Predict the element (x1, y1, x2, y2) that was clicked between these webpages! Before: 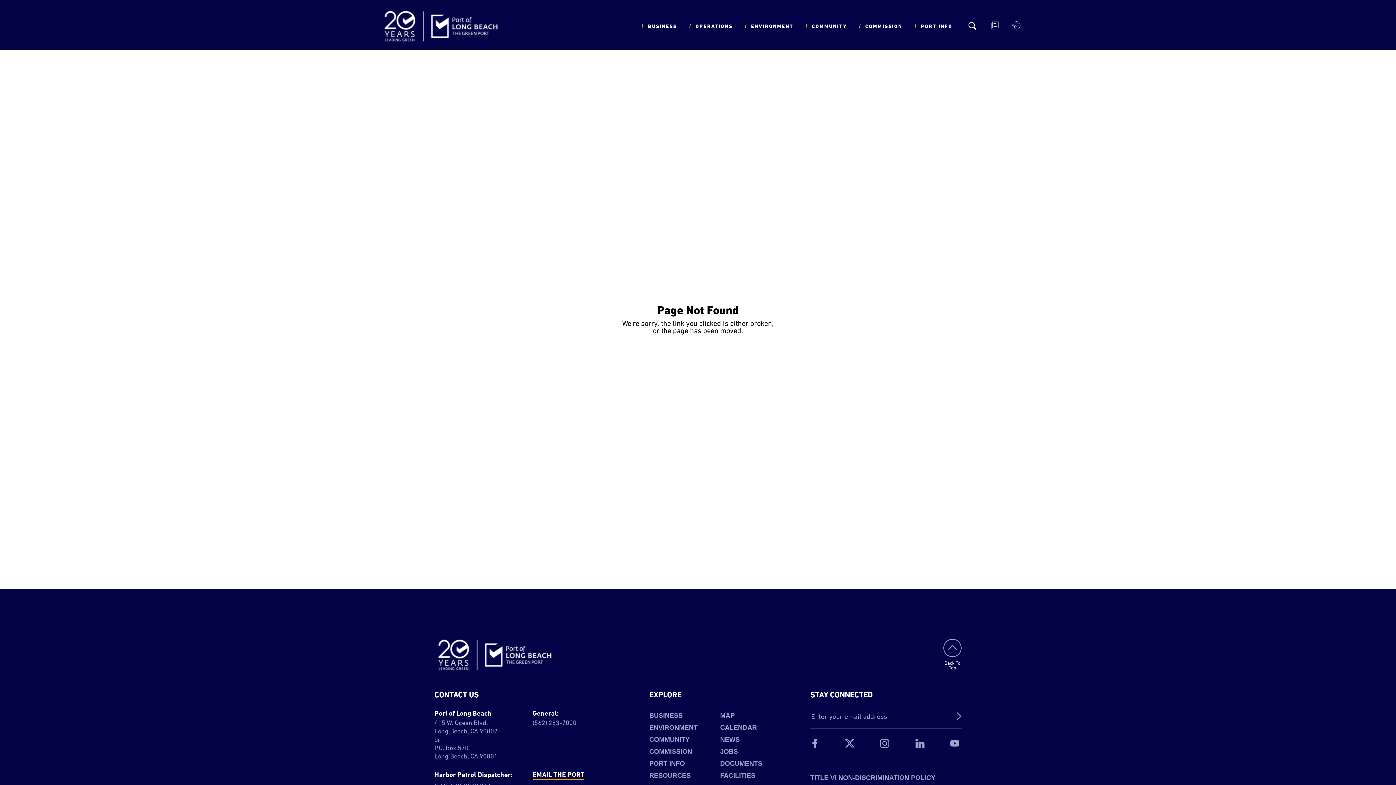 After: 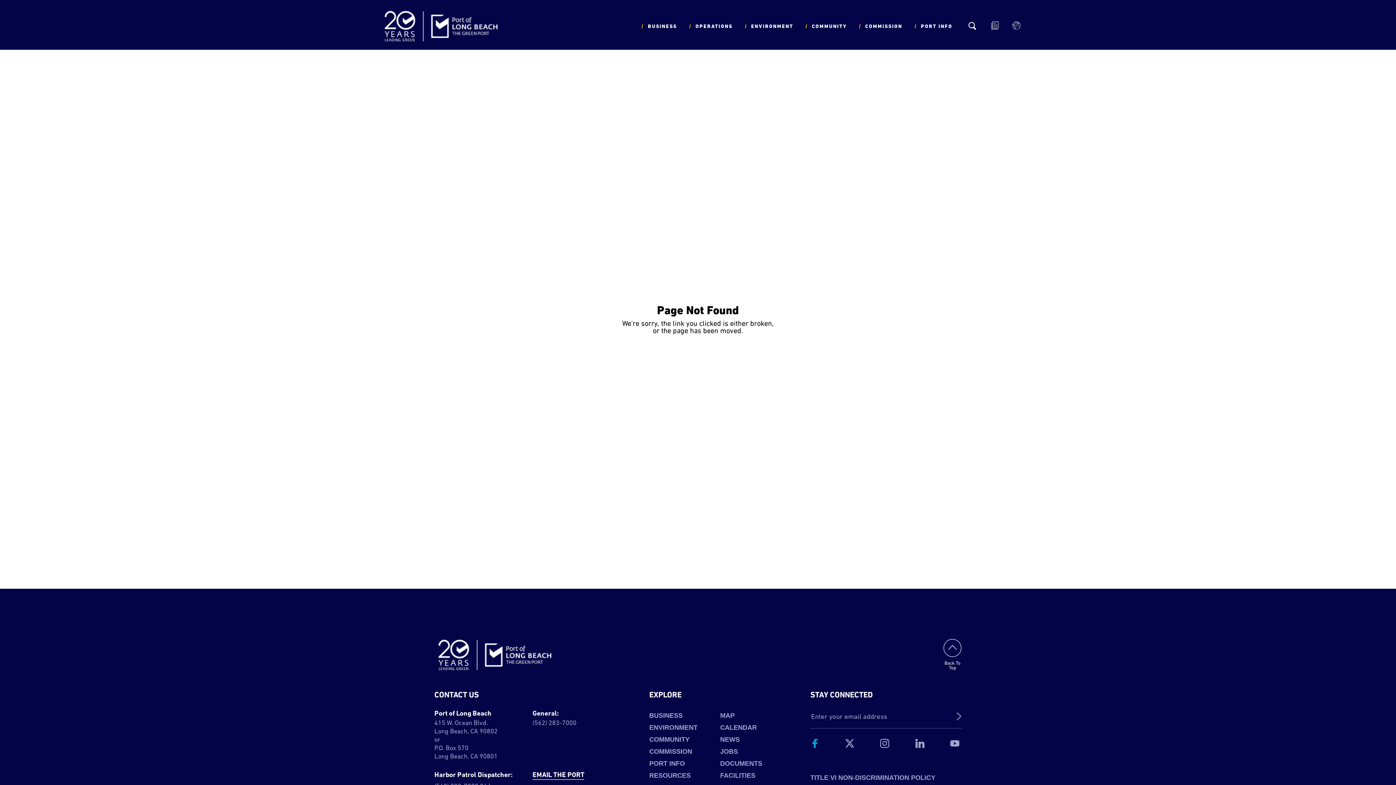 Action: label: Port of Long Beach Facebook page bbox: (810, 739, 821, 749)